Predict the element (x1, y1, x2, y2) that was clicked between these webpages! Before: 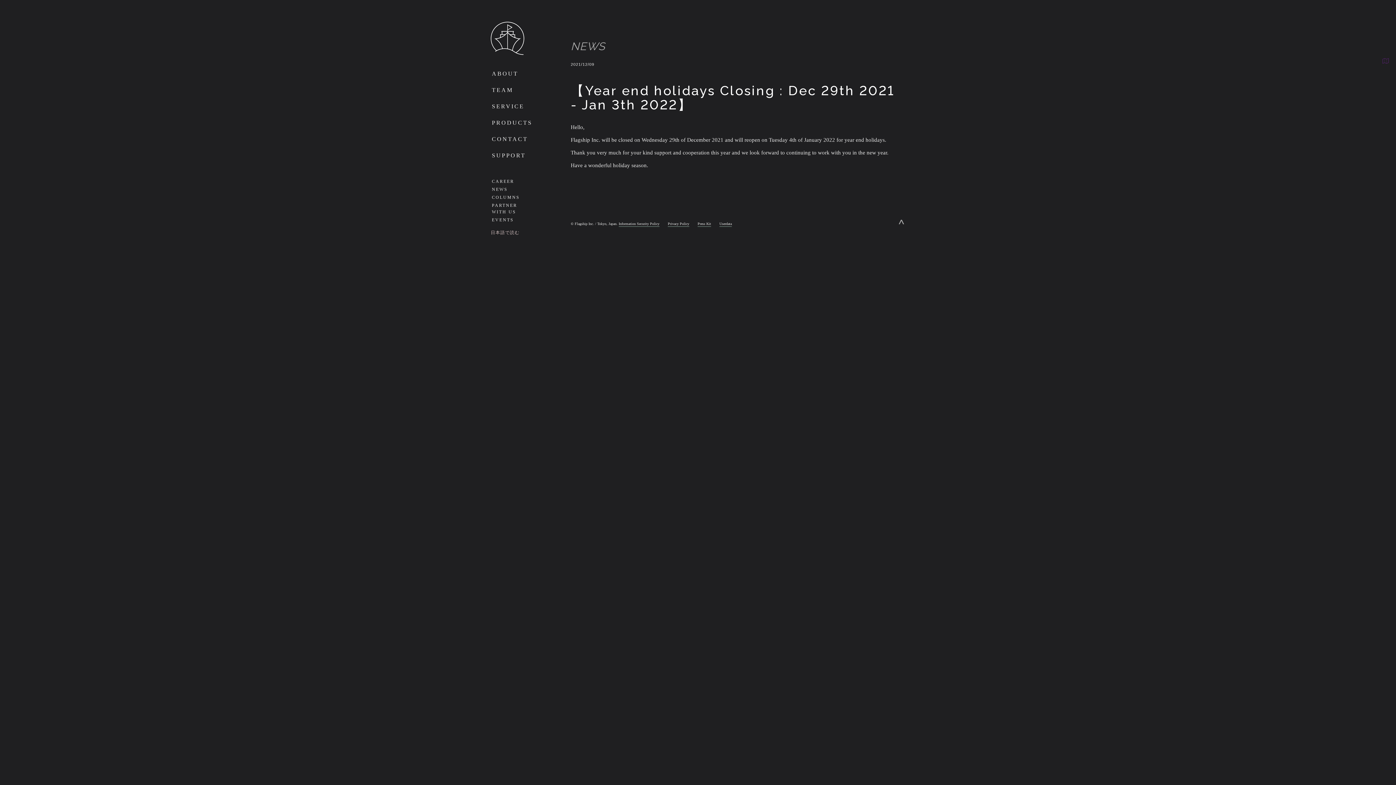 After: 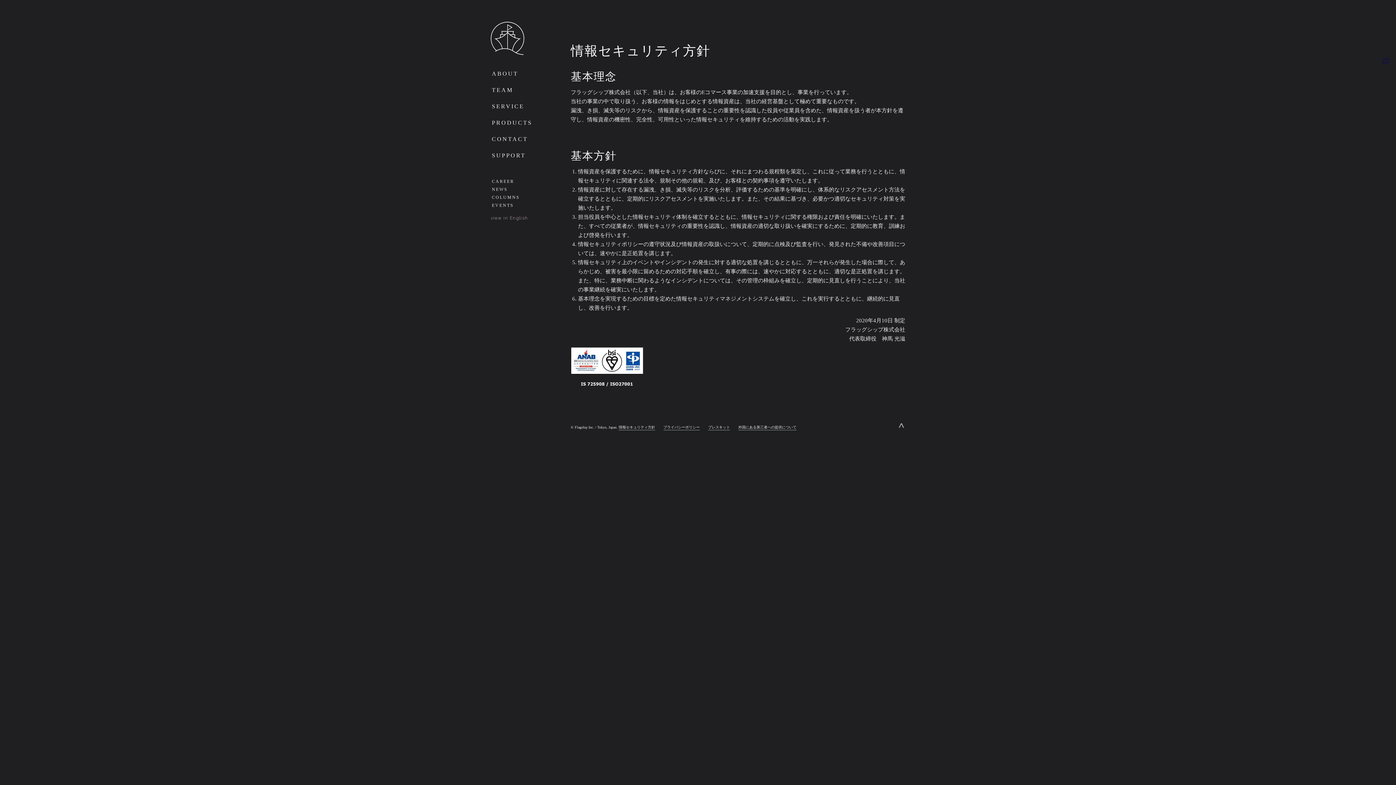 Action: bbox: (618, 221, 659, 226) label: Information Security Policy